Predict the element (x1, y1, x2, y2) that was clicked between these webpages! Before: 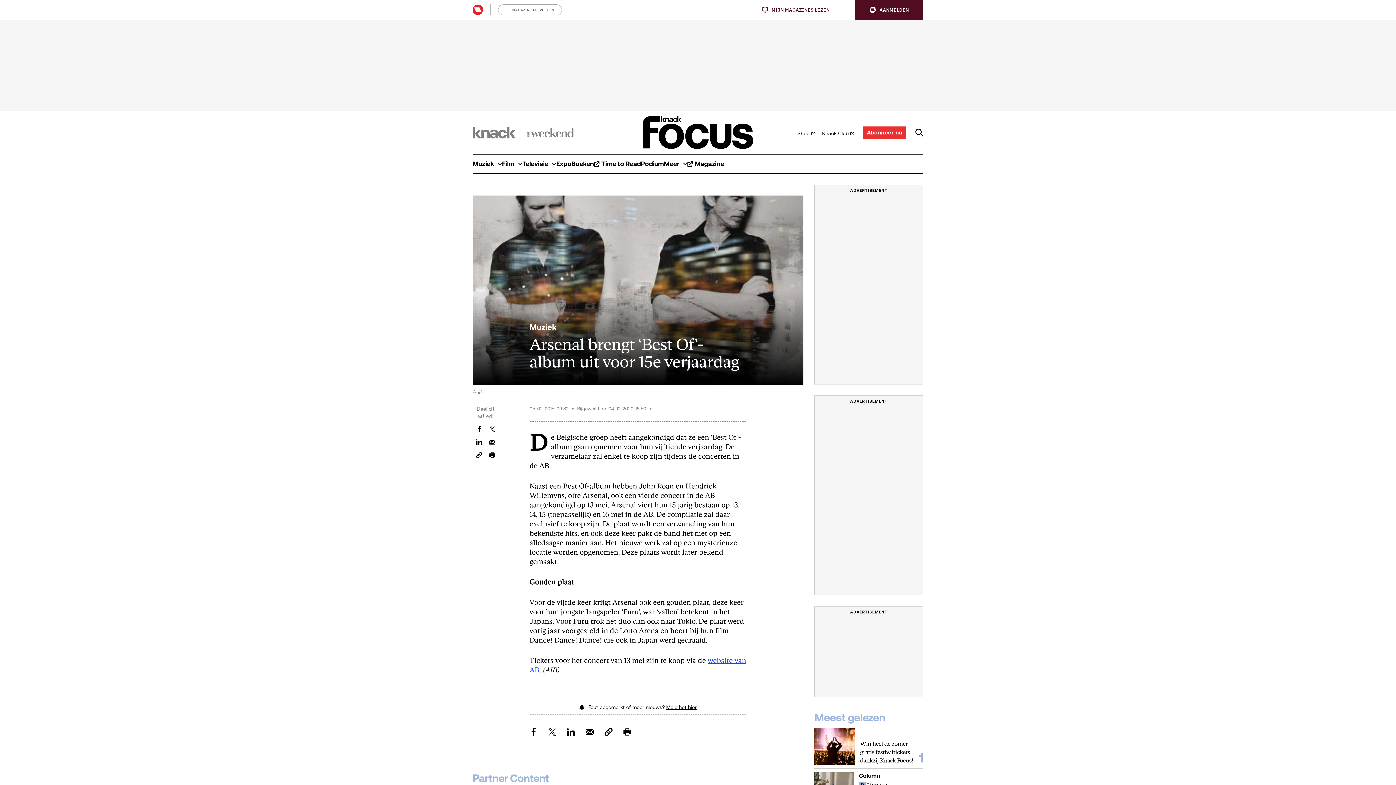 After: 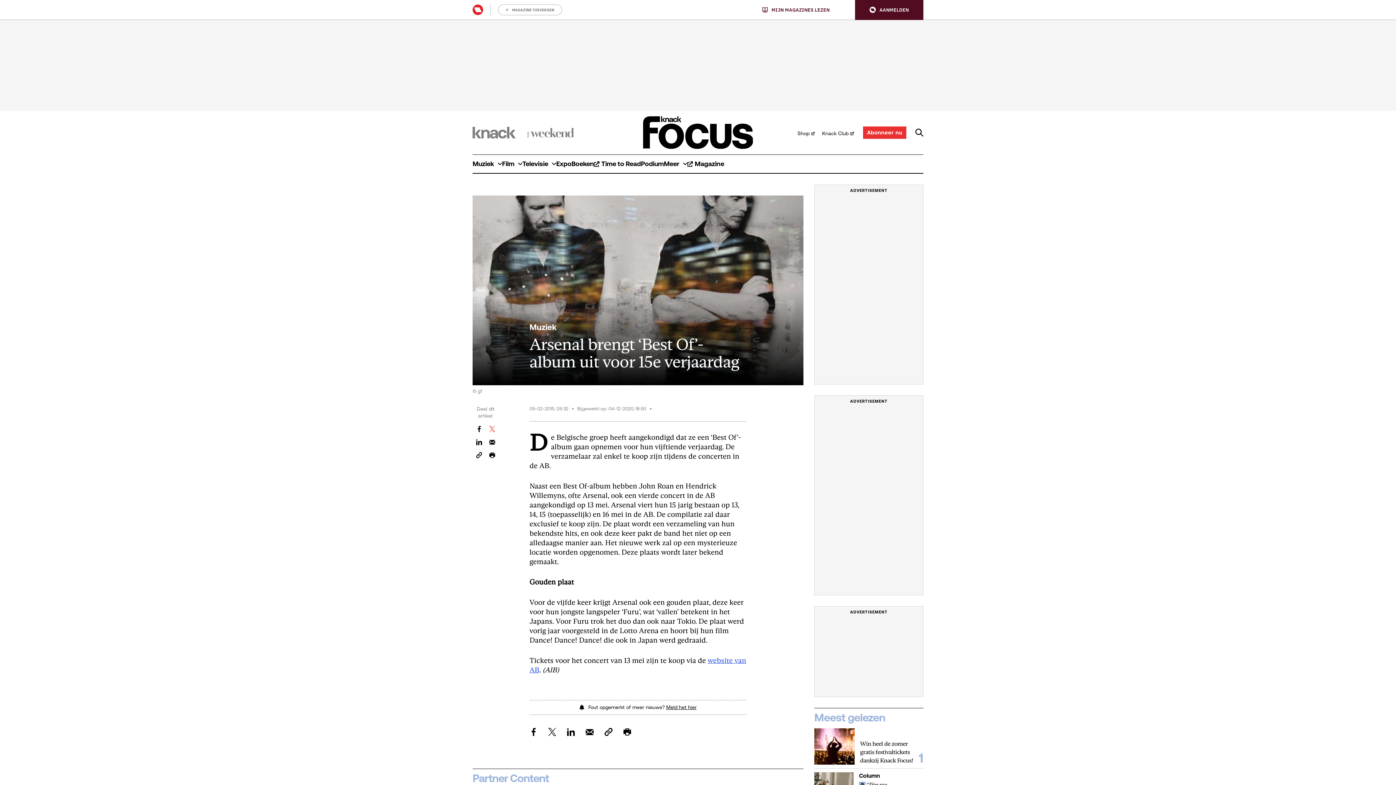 Action: label: Deel dit artikel op Twitter bbox: (489, 425, 495, 432)